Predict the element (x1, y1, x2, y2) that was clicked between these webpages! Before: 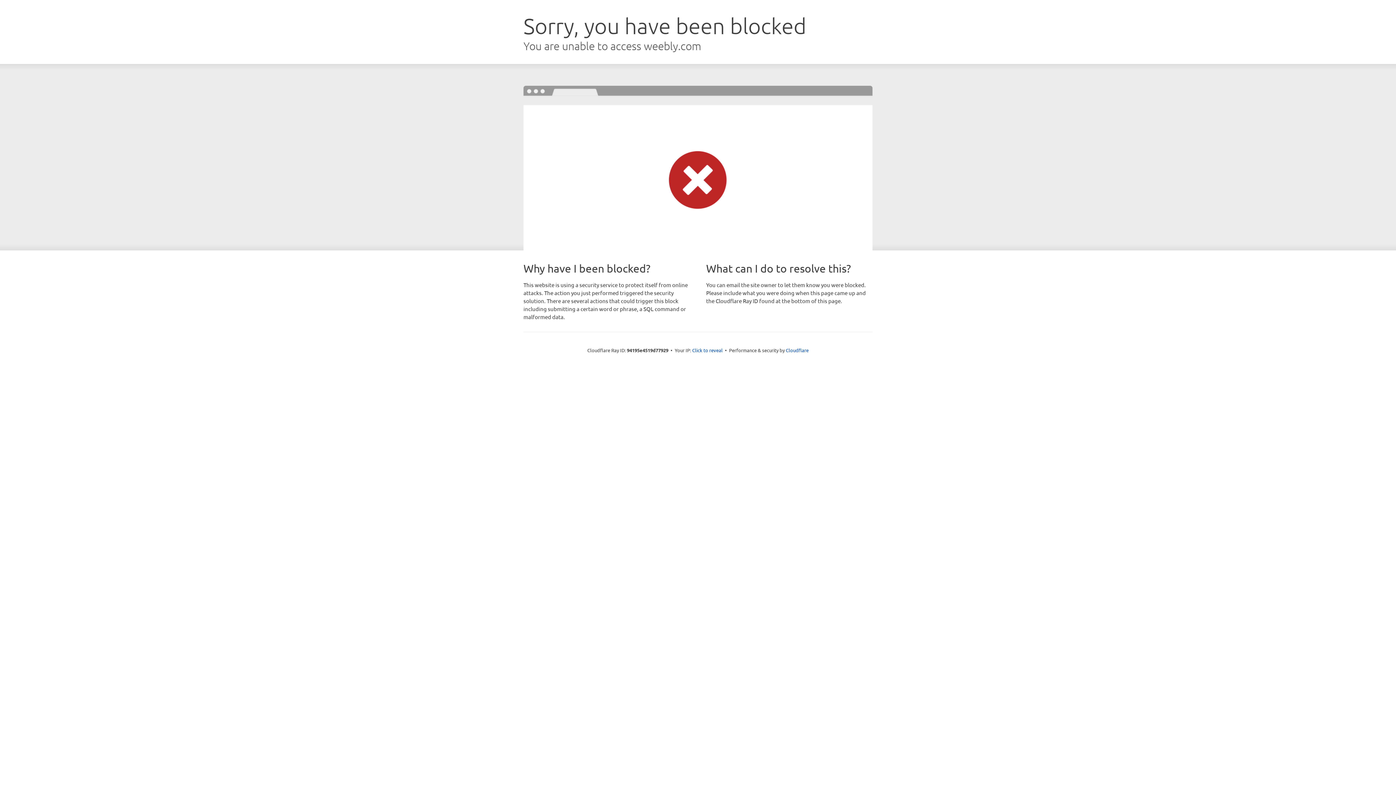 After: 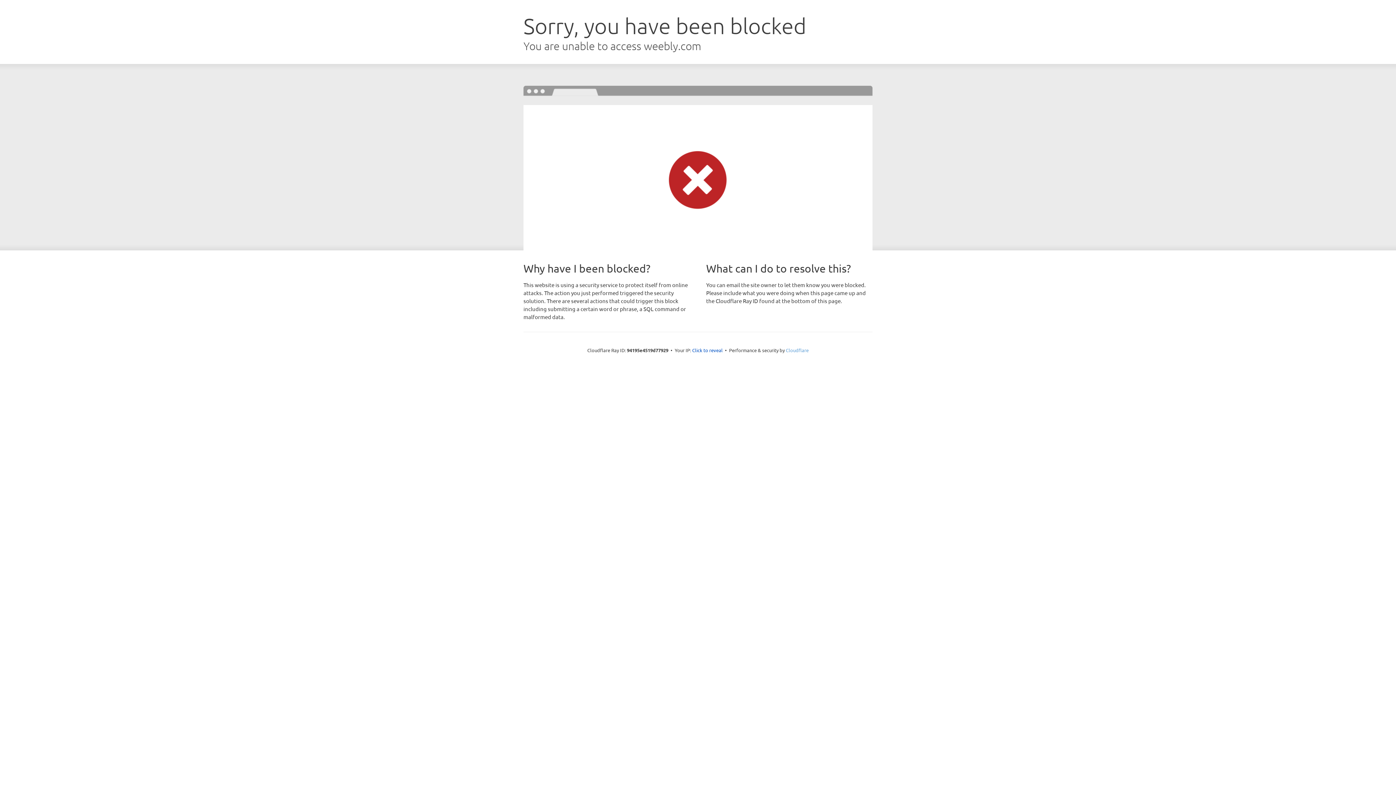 Action: label: Cloudflare bbox: (786, 347, 808, 353)